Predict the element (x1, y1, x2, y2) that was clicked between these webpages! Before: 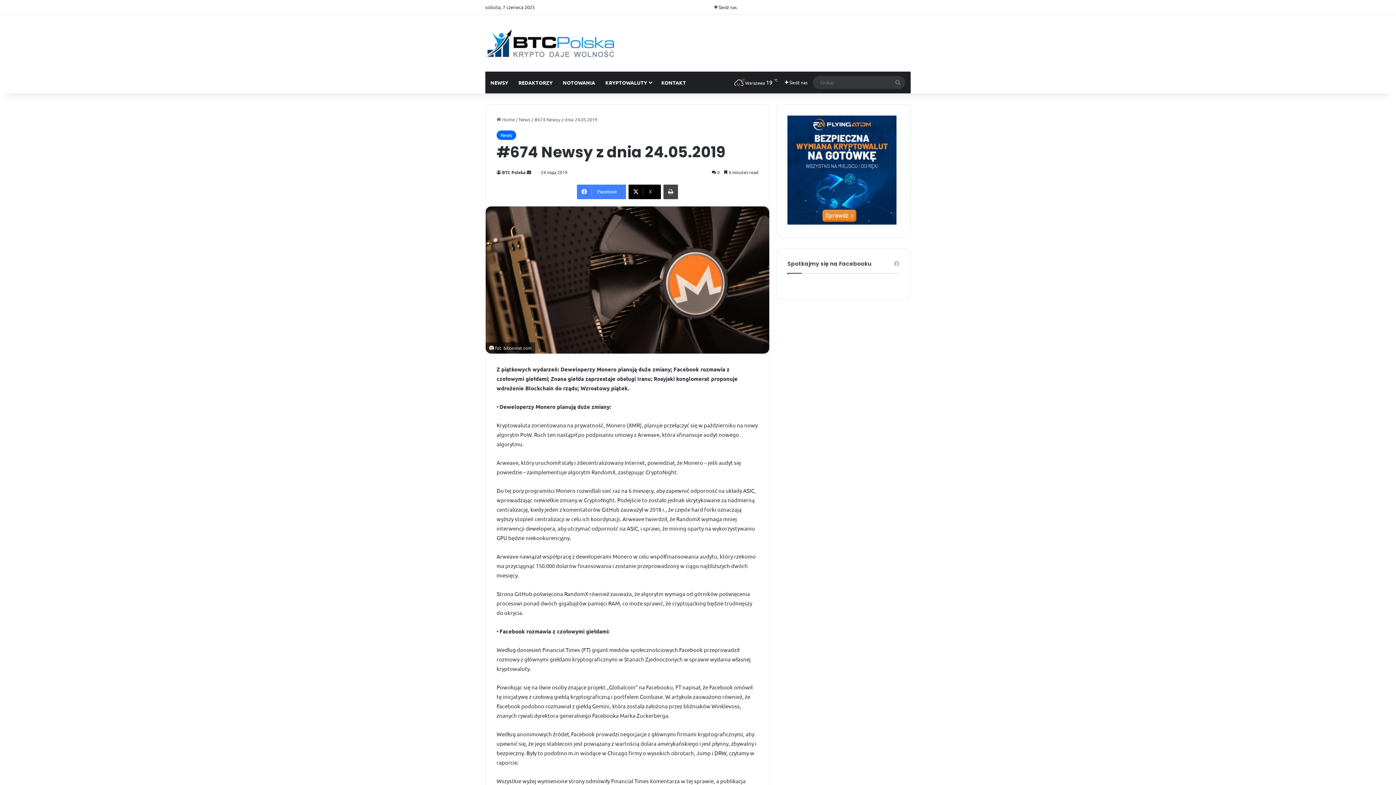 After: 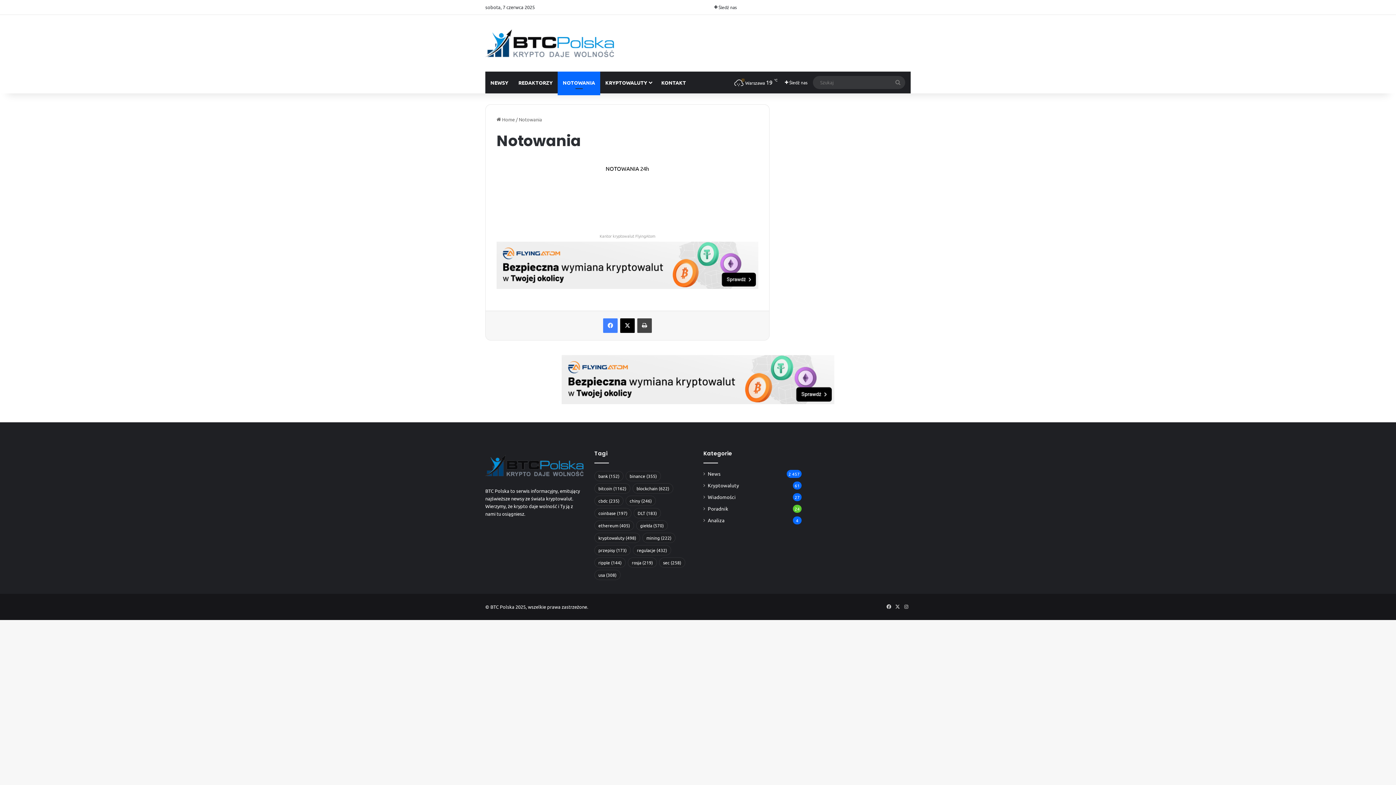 Action: bbox: (557, 71, 600, 93) label: NOTOWANIA